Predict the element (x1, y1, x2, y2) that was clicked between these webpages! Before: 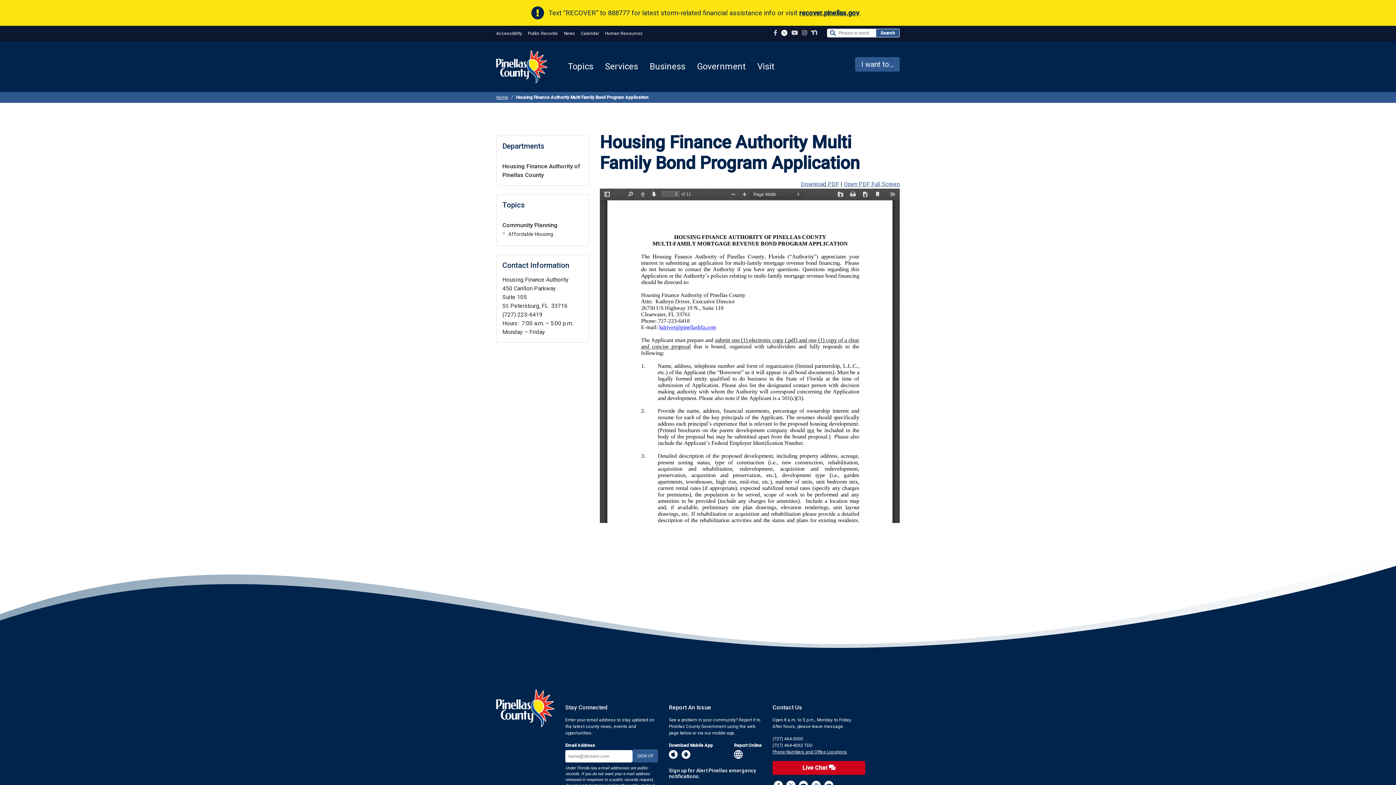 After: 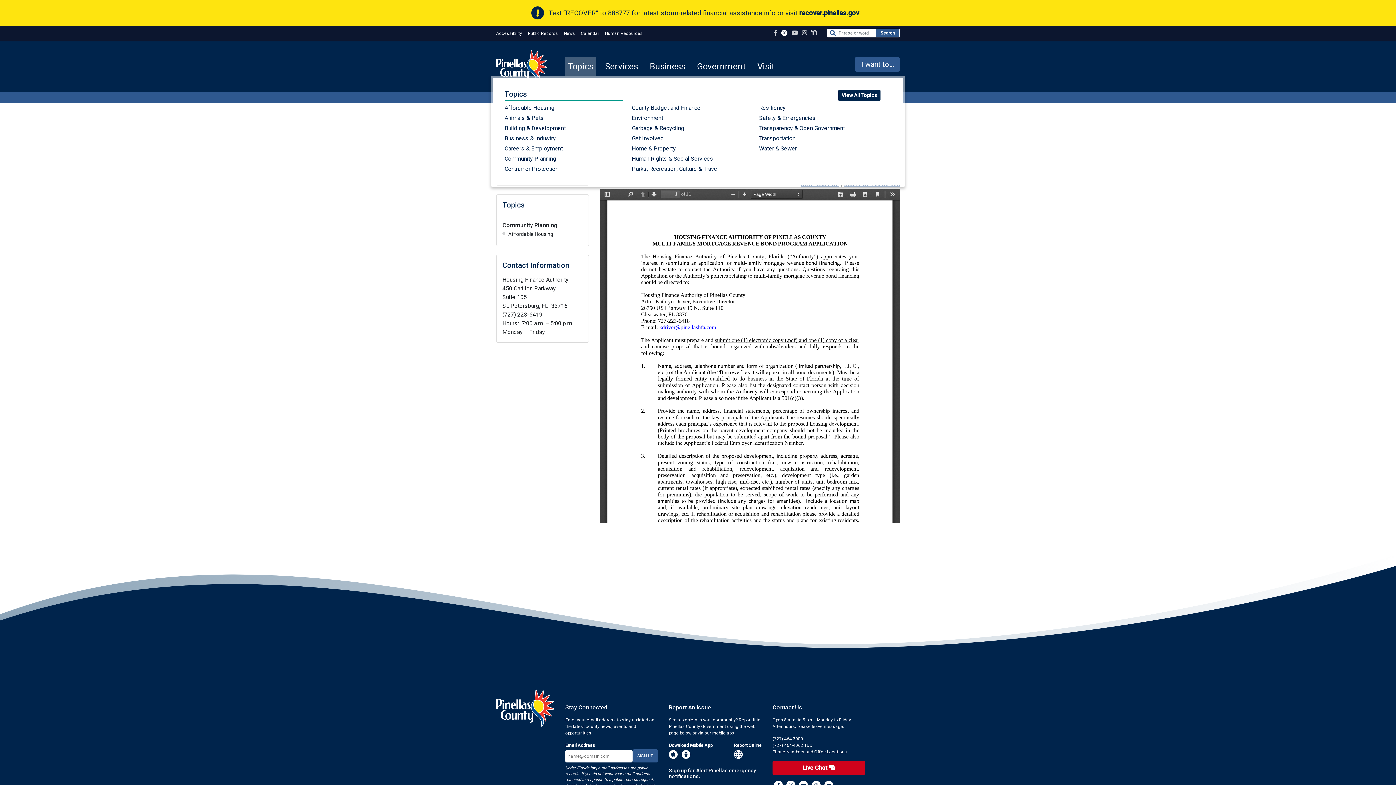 Action: label: Topics bbox: (565, 57, 596, 76)